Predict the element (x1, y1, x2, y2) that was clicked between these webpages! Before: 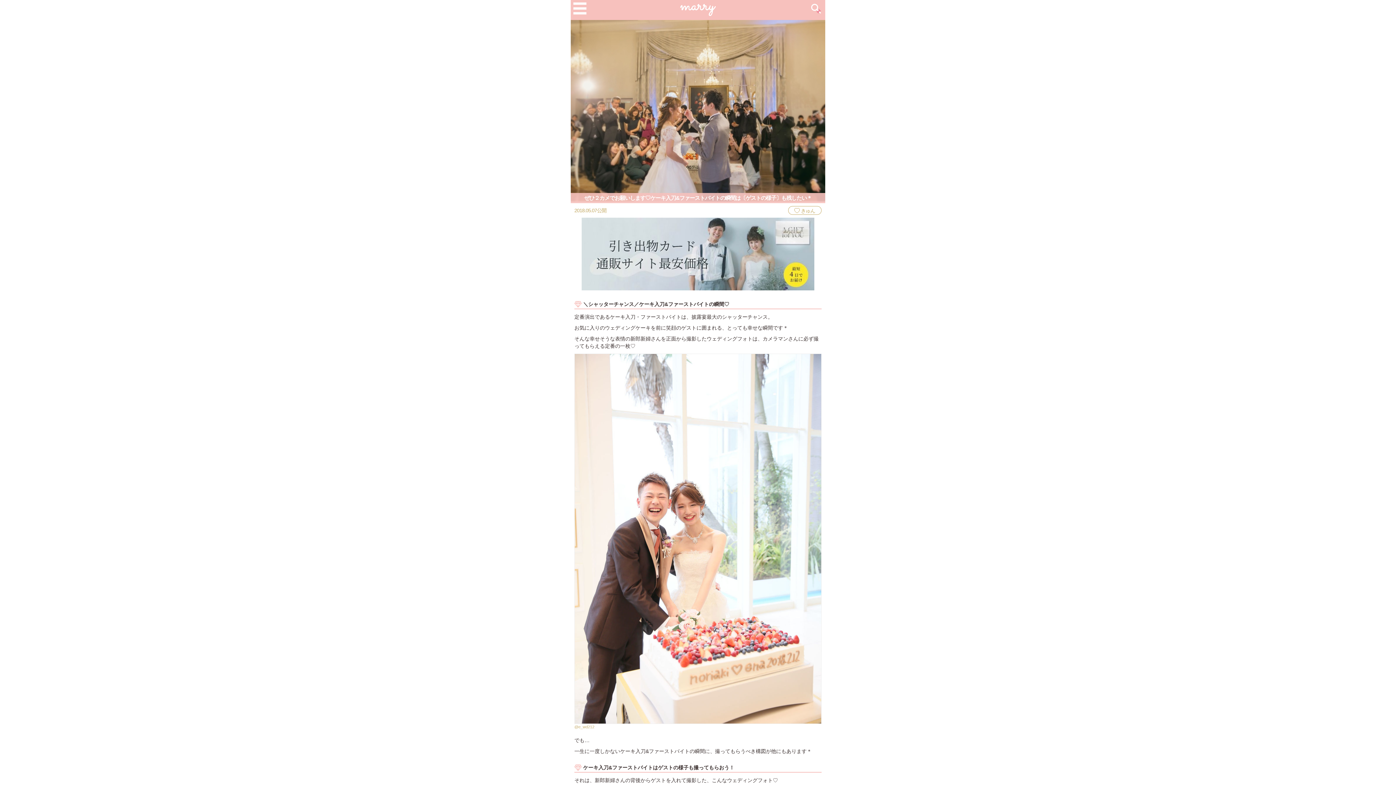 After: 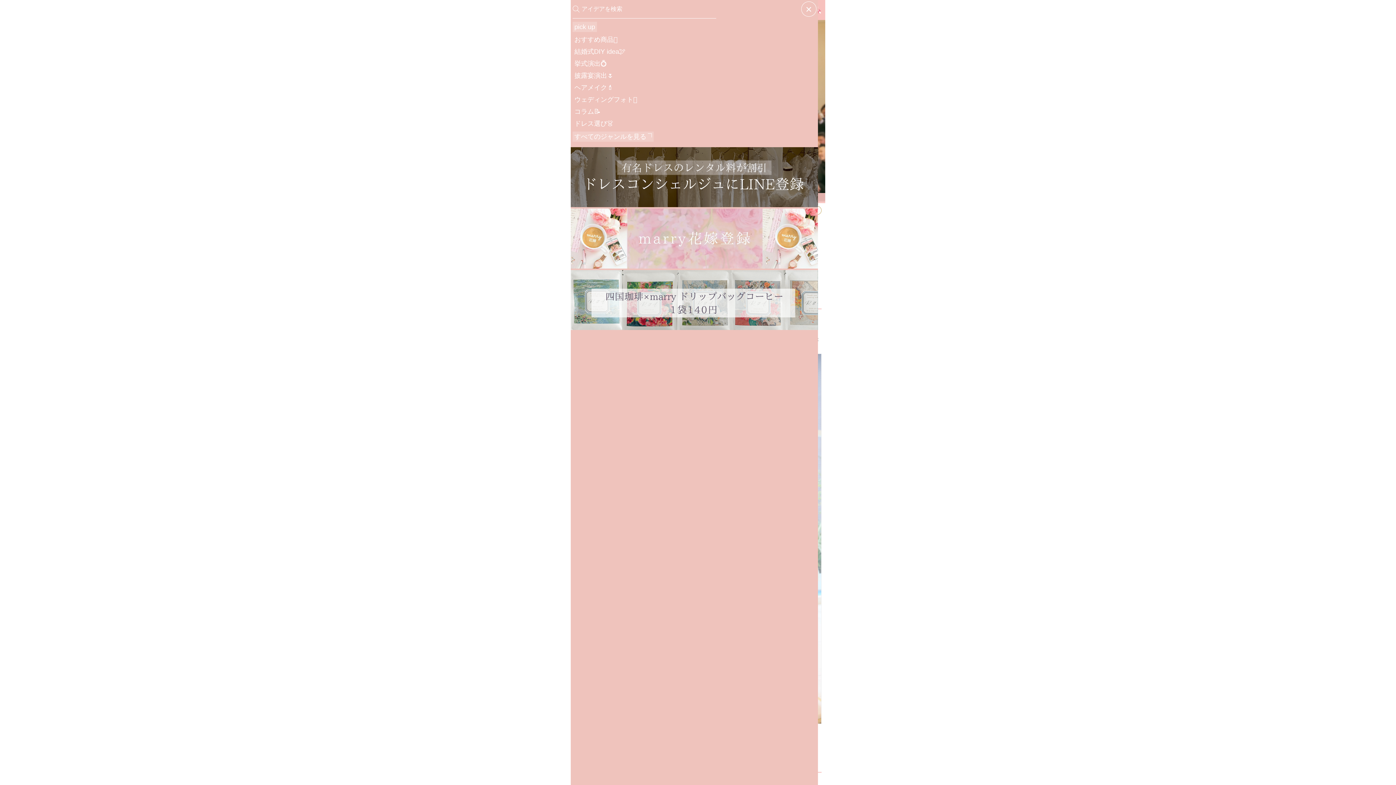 Action: bbox: (570, 0, 589, 17)